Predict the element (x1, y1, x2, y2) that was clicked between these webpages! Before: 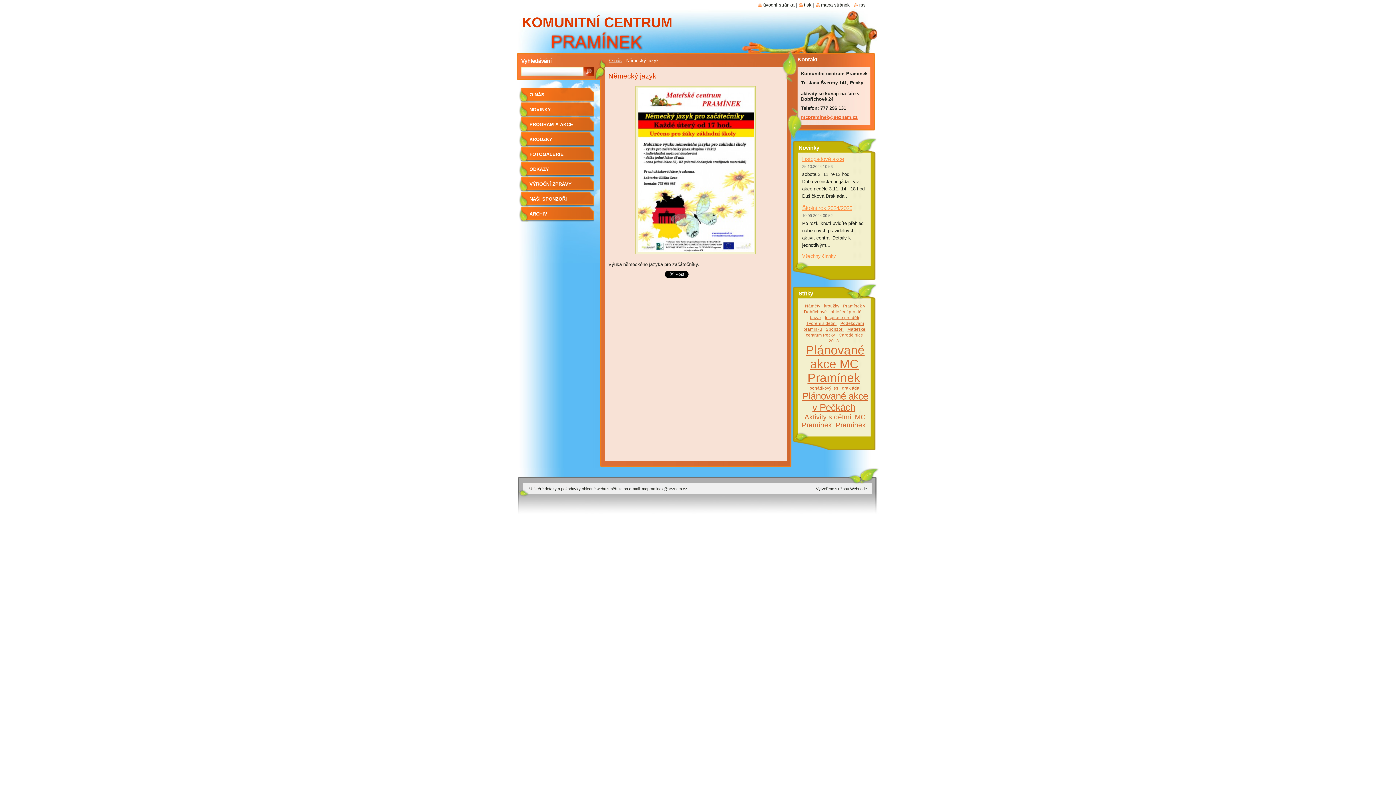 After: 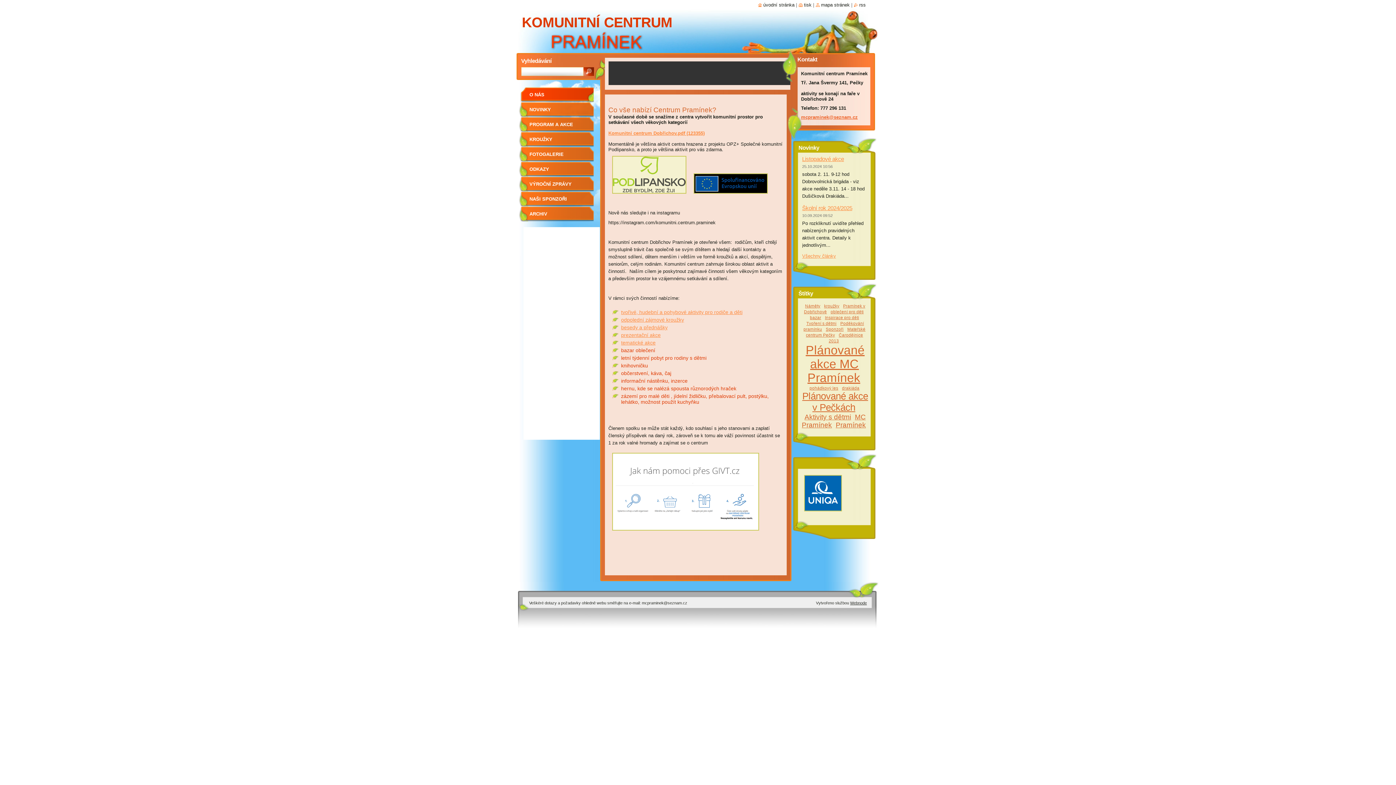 Action: label: úvodní stránka bbox: (758, 2, 794, 7)